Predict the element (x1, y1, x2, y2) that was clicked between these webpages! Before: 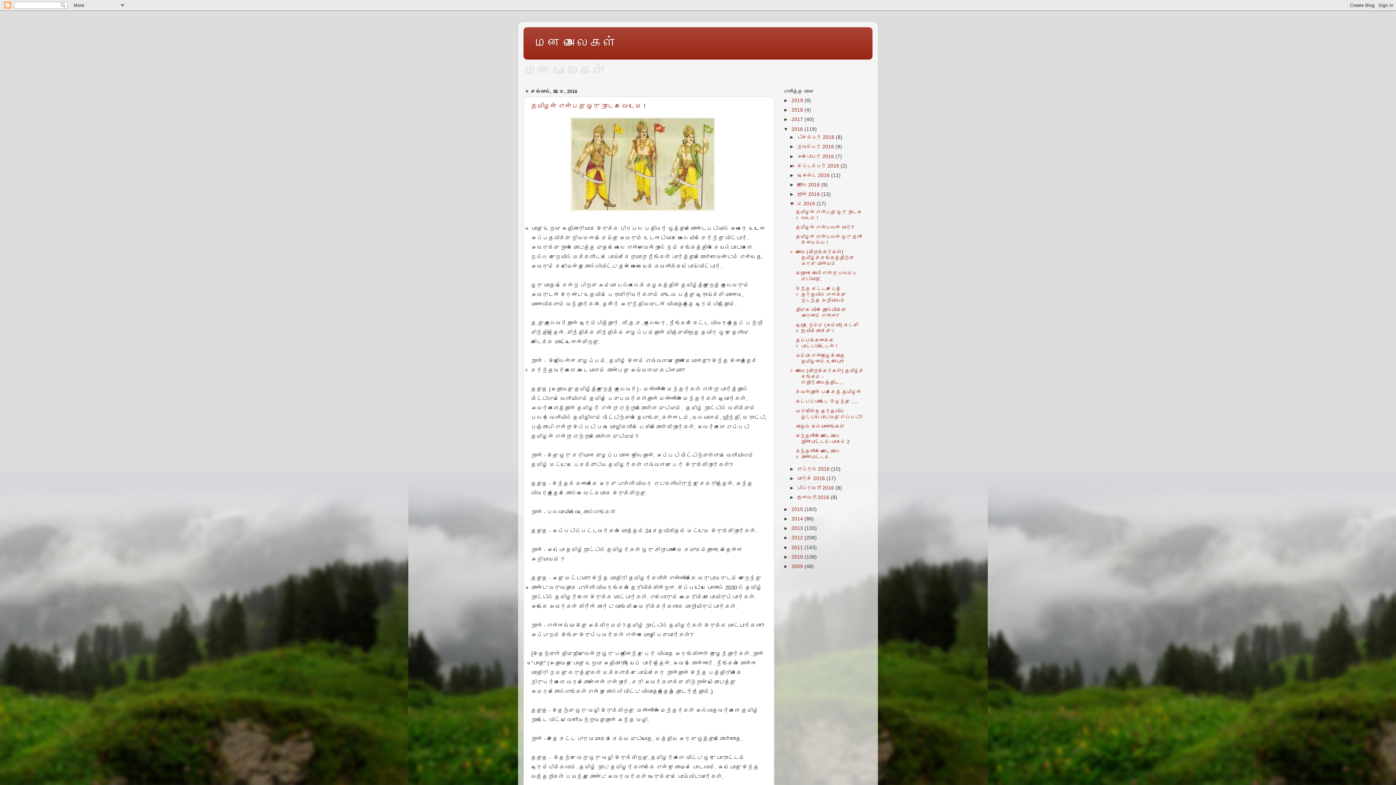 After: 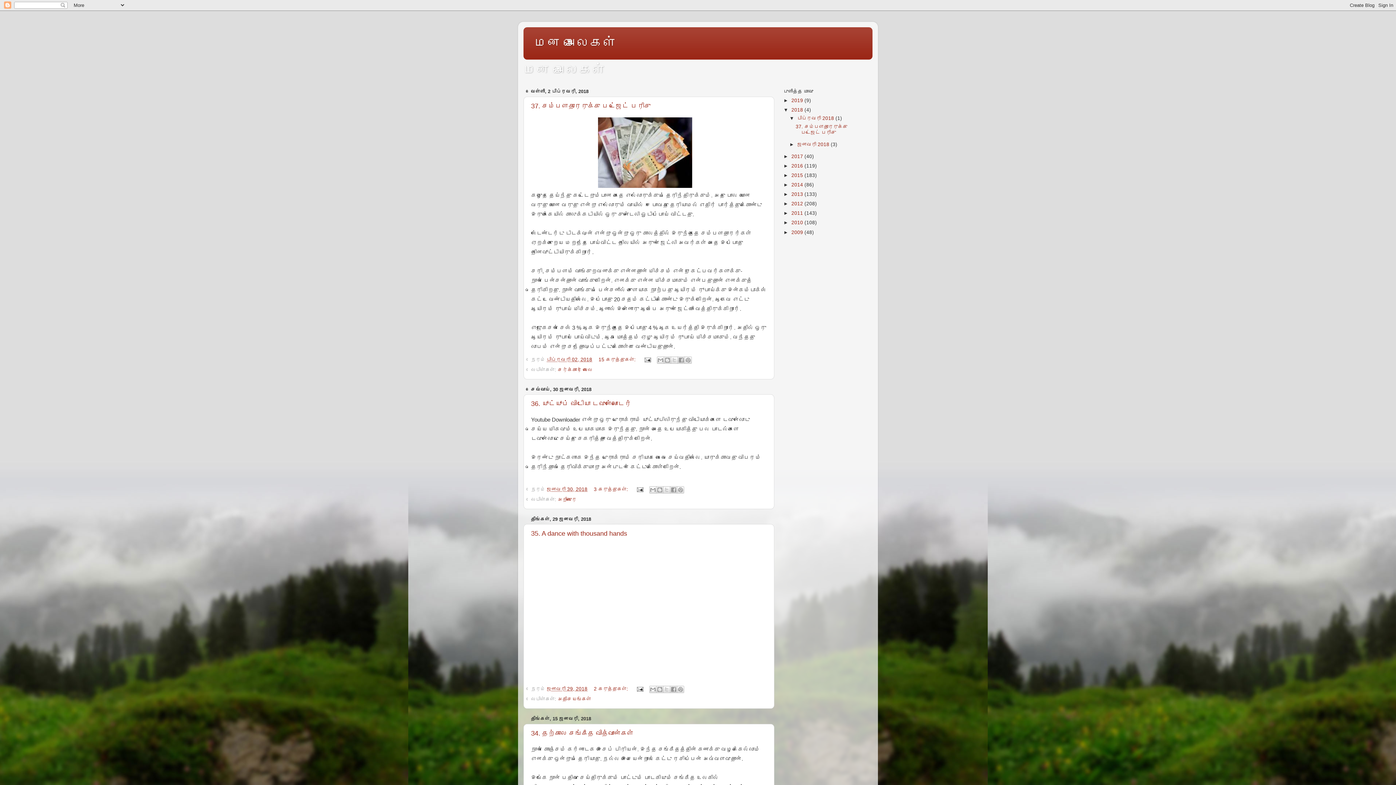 Action: label: 2018  bbox: (791, 107, 804, 112)